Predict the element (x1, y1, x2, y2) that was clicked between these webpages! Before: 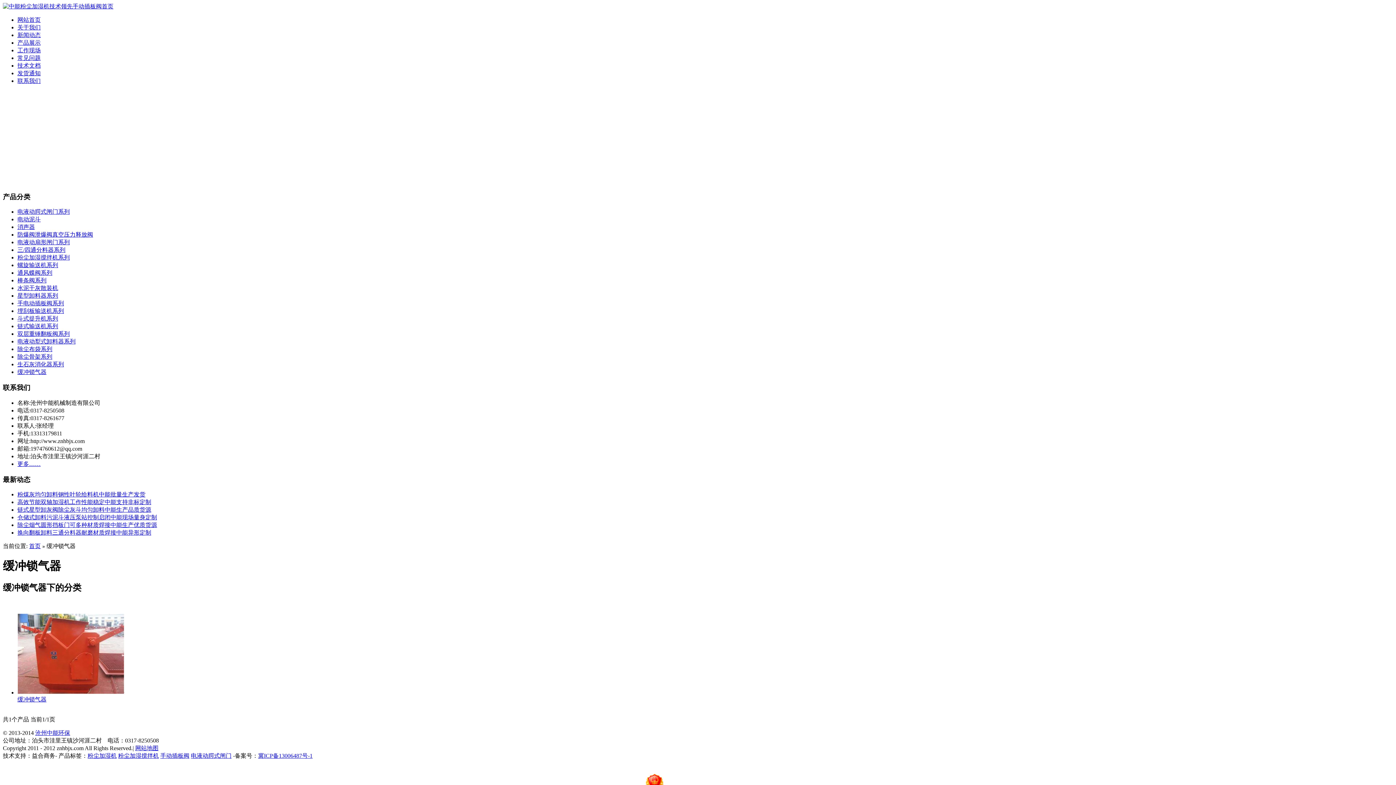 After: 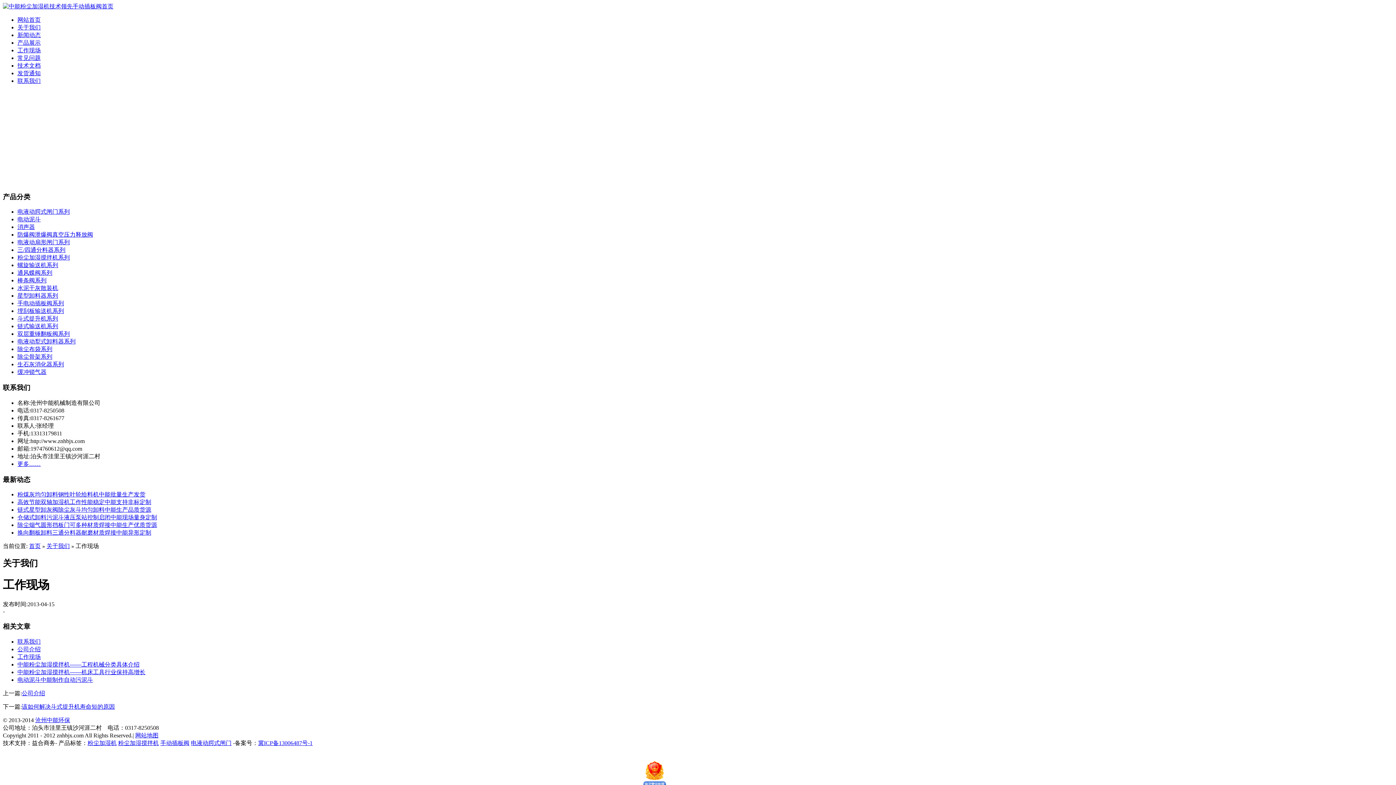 Action: label: 工作现场 bbox: (17, 47, 40, 53)